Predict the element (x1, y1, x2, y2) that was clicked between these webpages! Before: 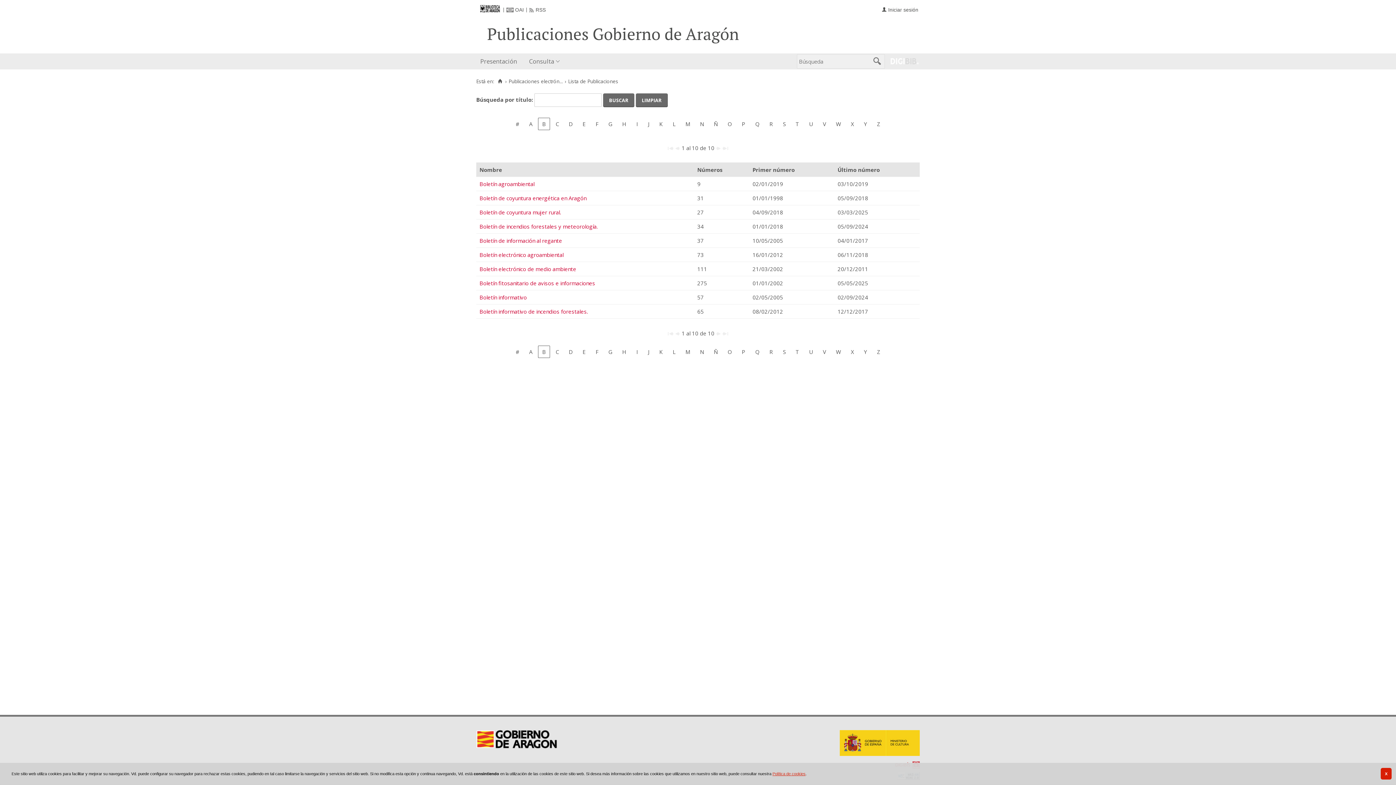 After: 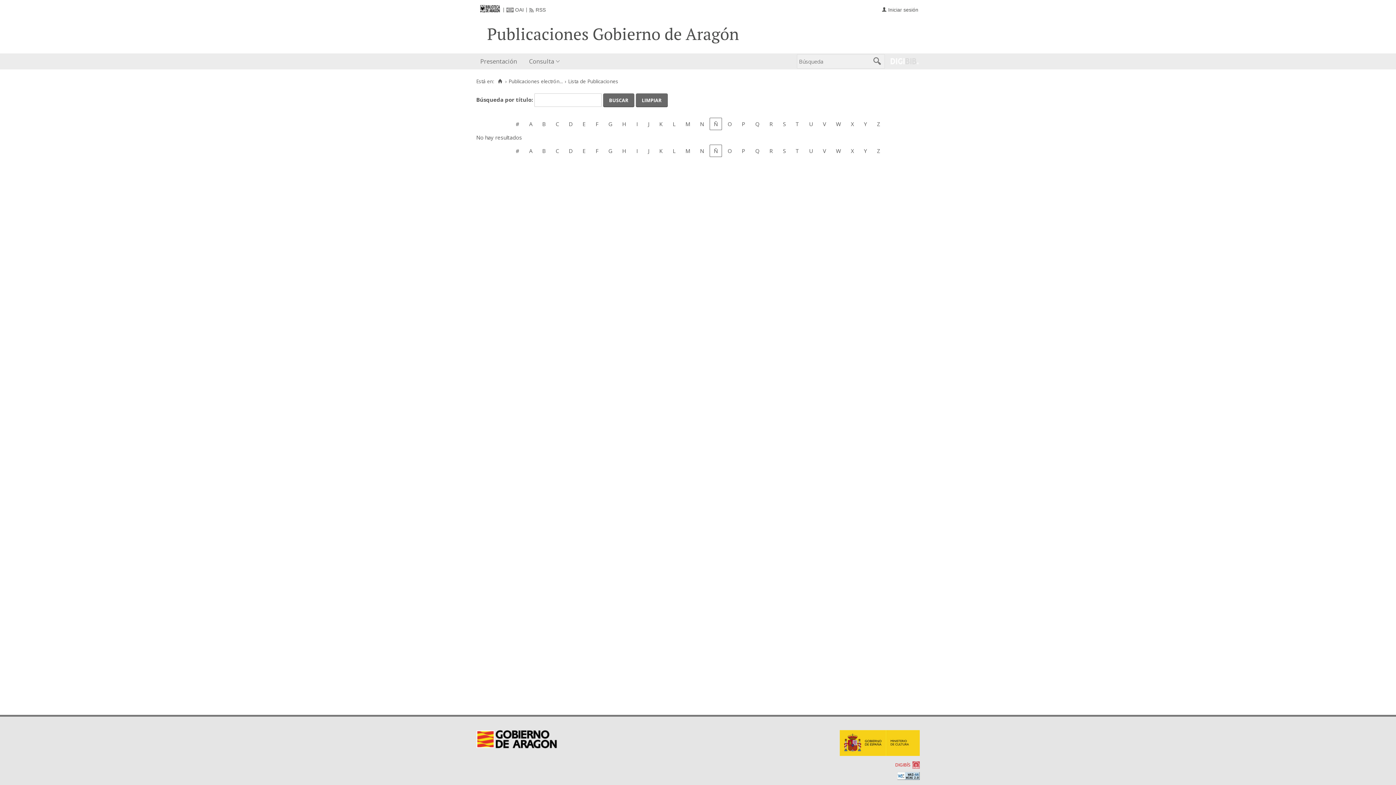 Action: label: Ñ bbox: (709, 117, 722, 130)